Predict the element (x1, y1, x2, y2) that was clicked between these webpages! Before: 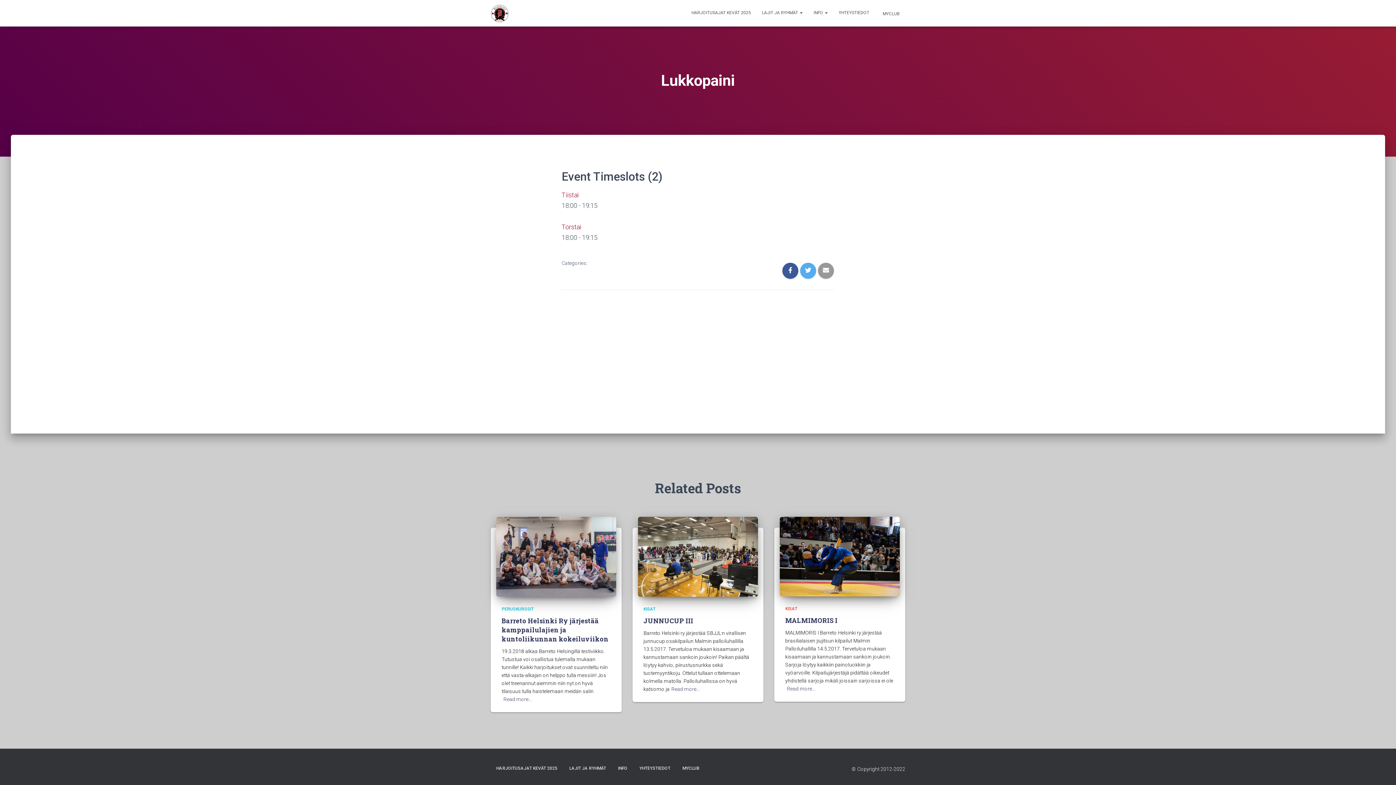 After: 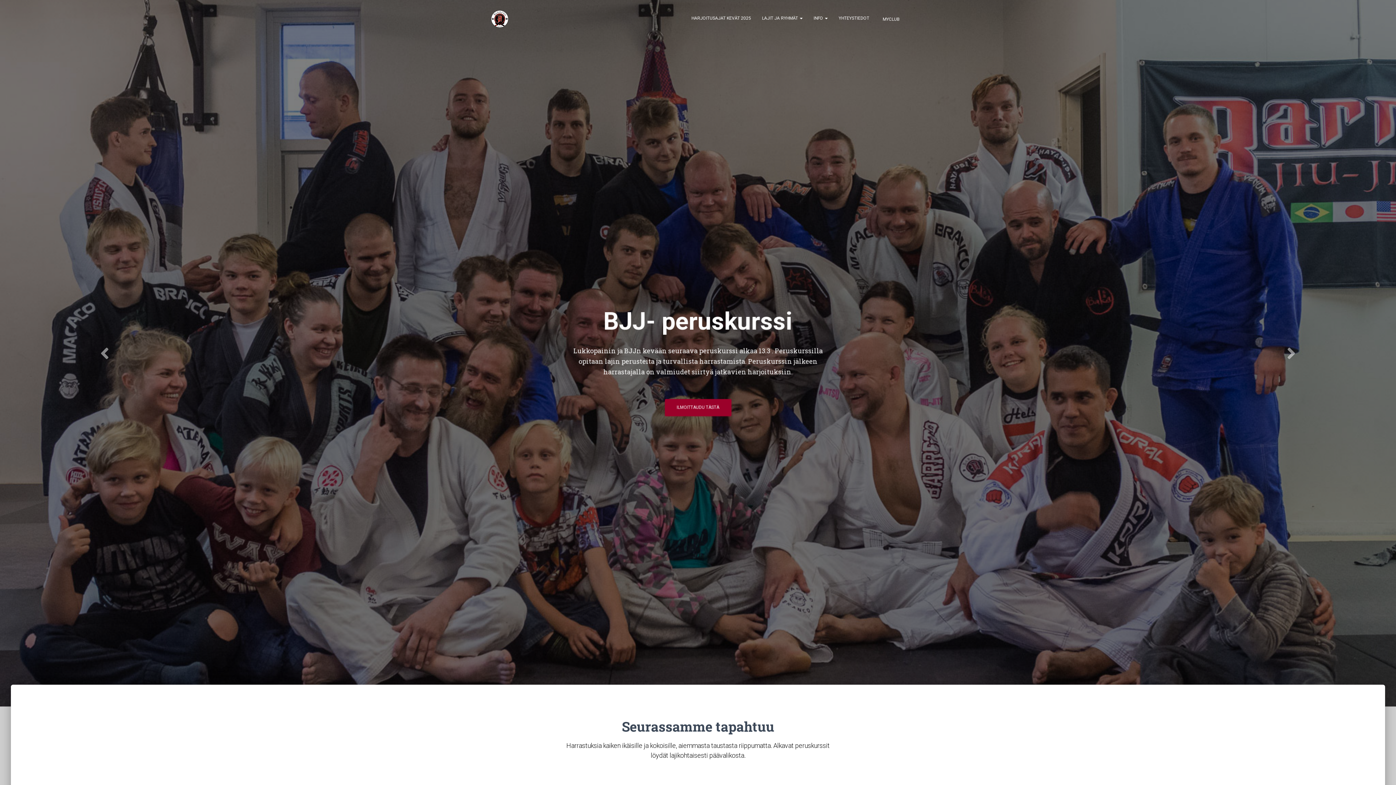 Action: bbox: (485, 4, 514, 22)